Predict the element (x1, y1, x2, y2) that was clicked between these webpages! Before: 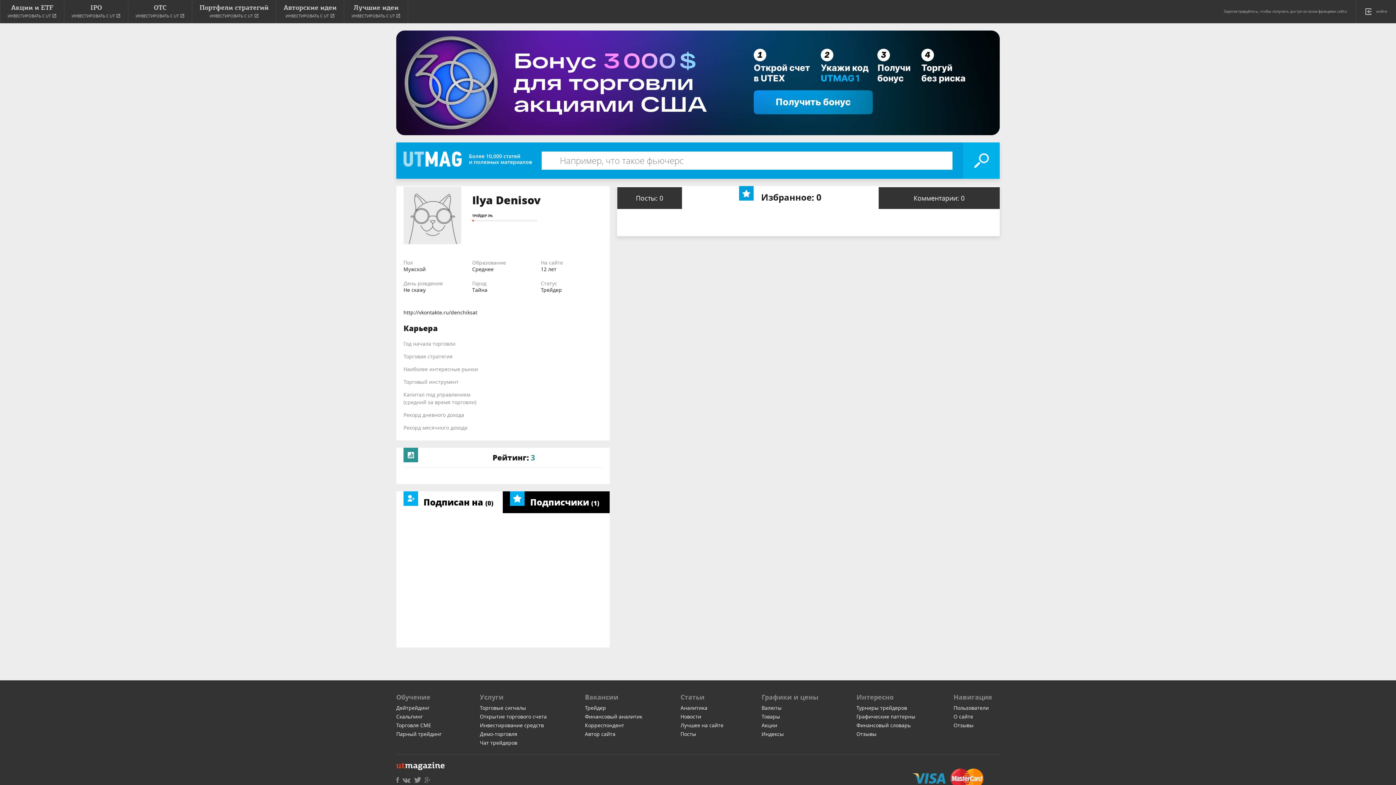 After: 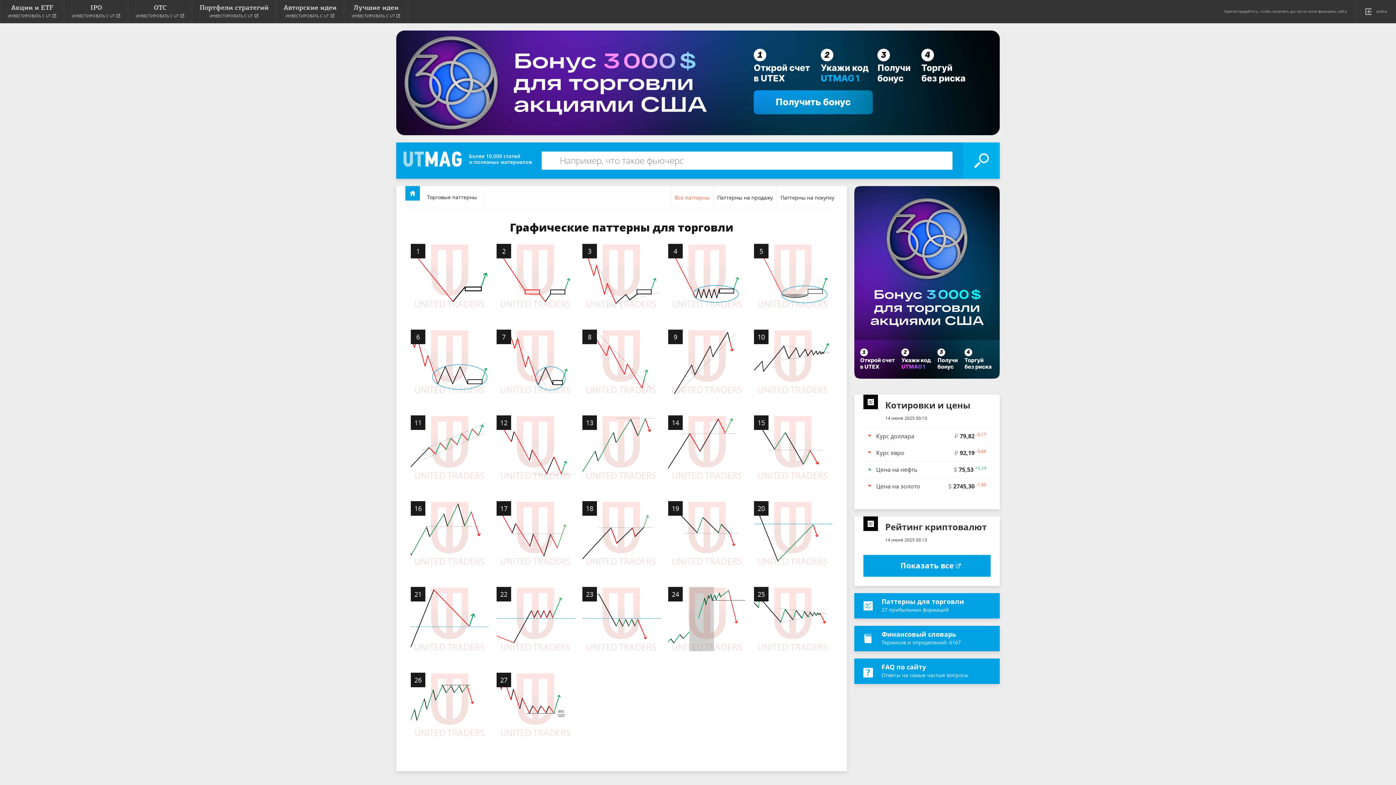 Action: label: Графические паттерны bbox: (856, 713, 915, 720)